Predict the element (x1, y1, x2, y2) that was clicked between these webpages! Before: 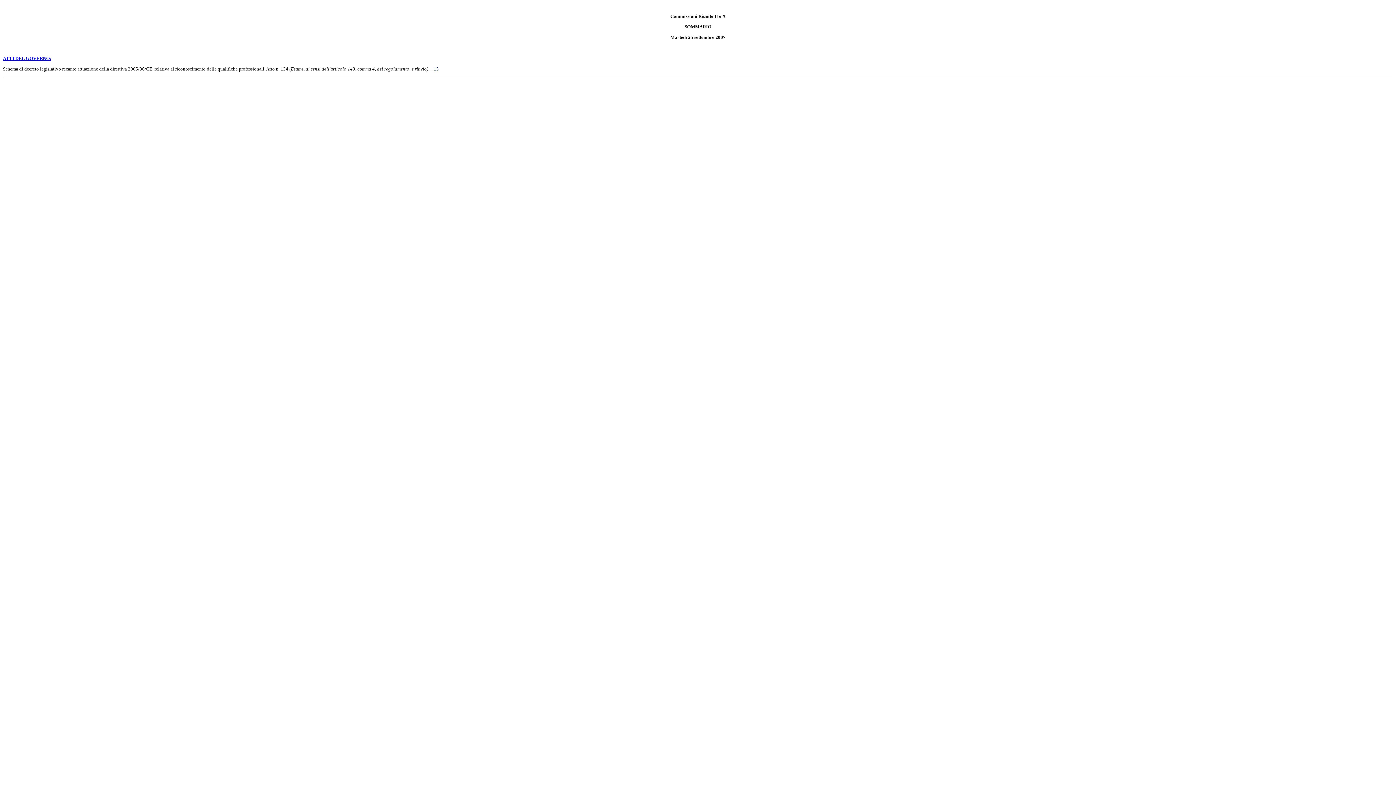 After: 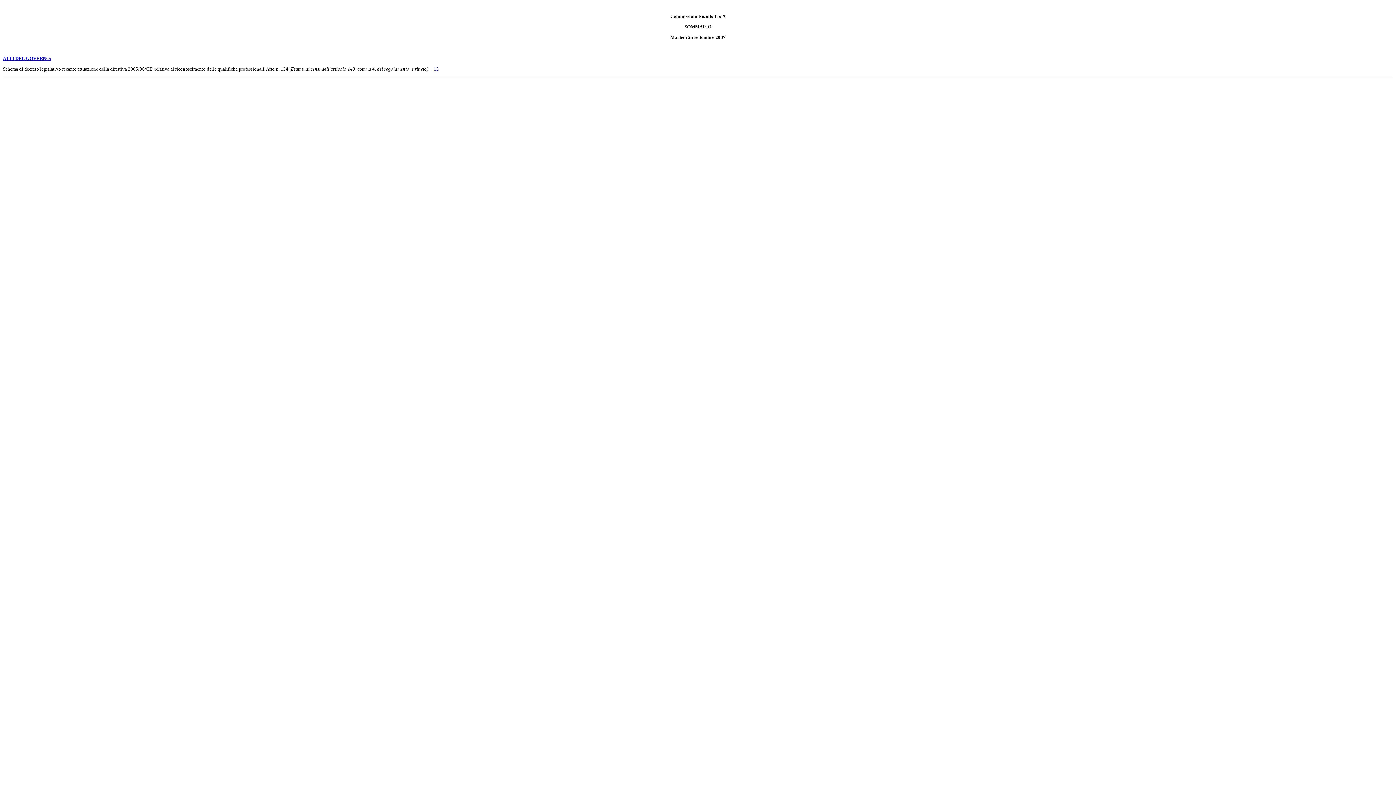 Action: label: 15 bbox: (433, 66, 438, 71)